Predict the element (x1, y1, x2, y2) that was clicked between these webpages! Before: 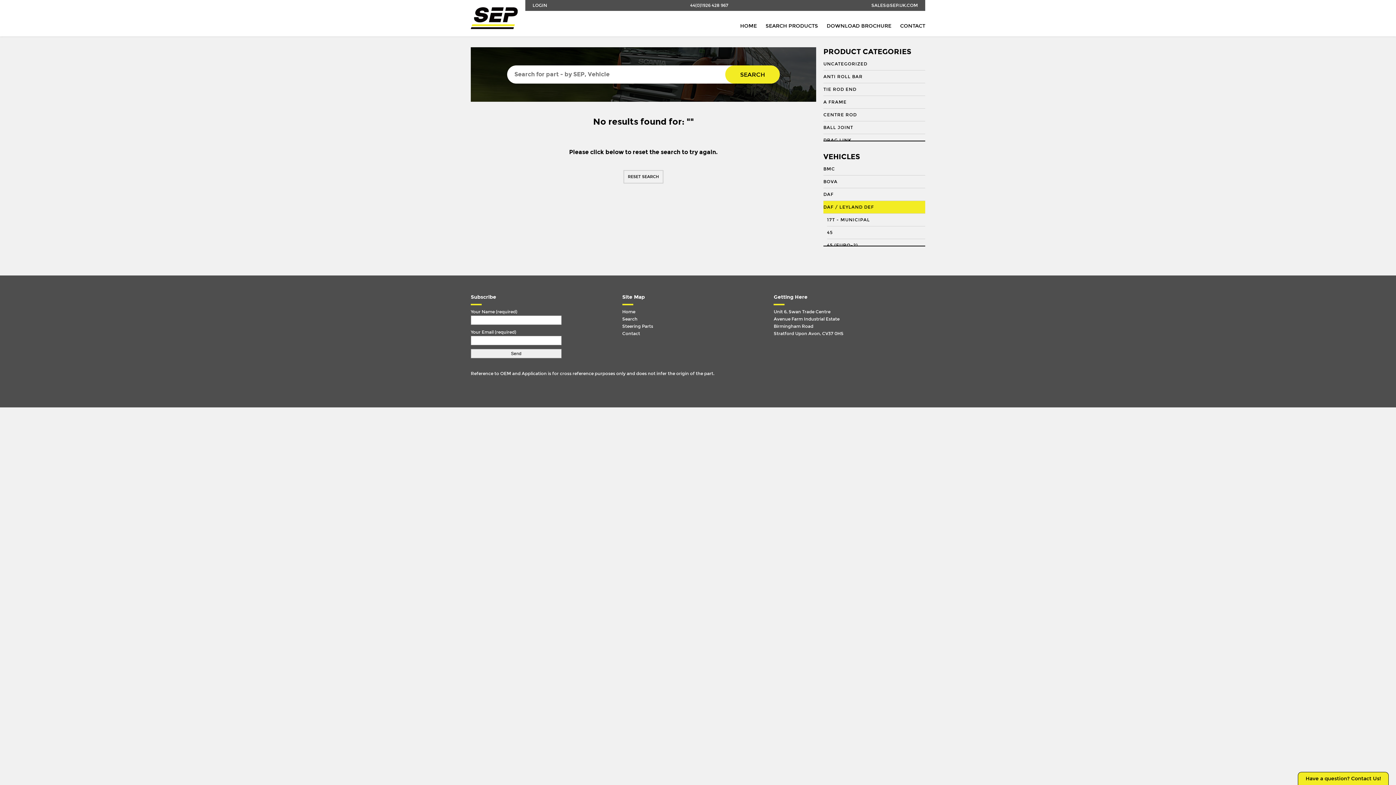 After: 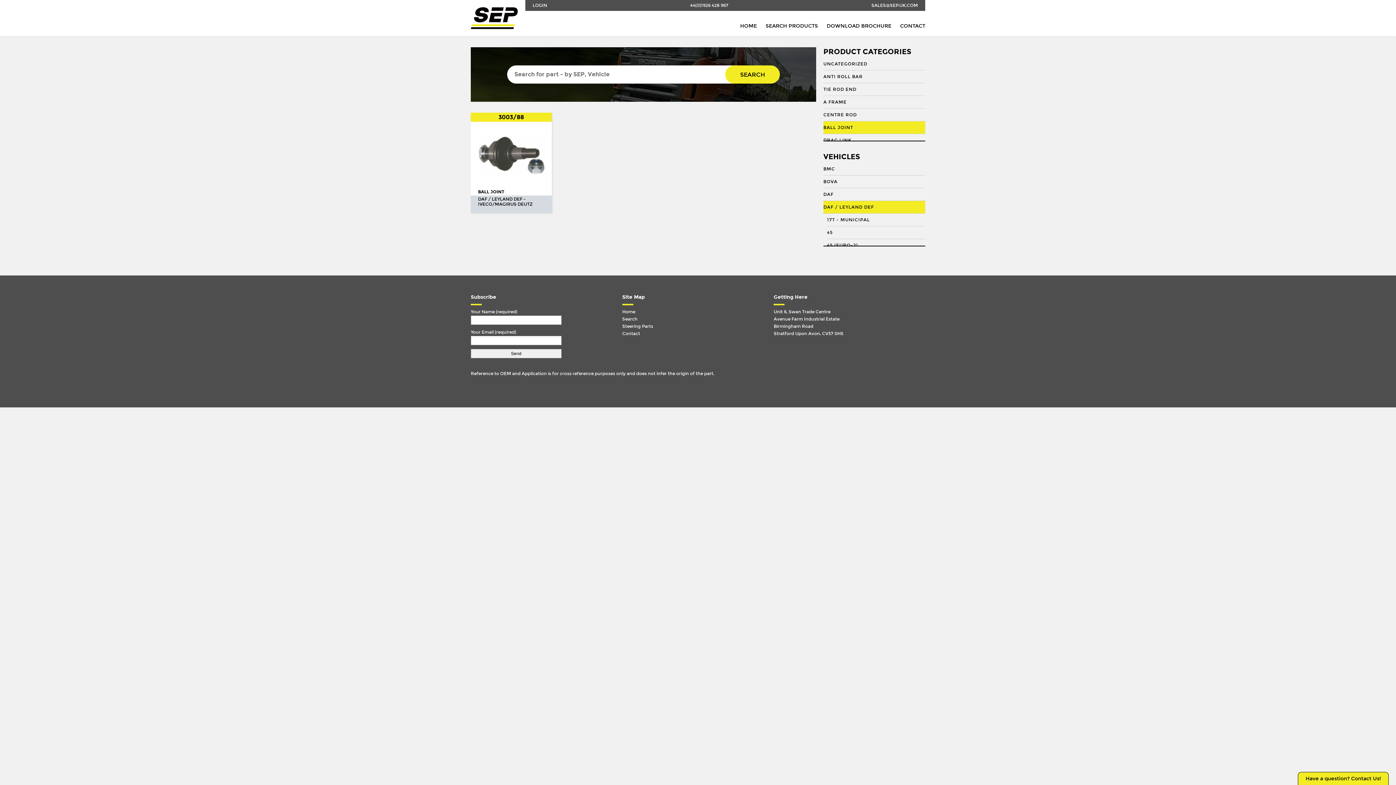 Action: bbox: (823, 121, 925, 134) label: BALL JOINT